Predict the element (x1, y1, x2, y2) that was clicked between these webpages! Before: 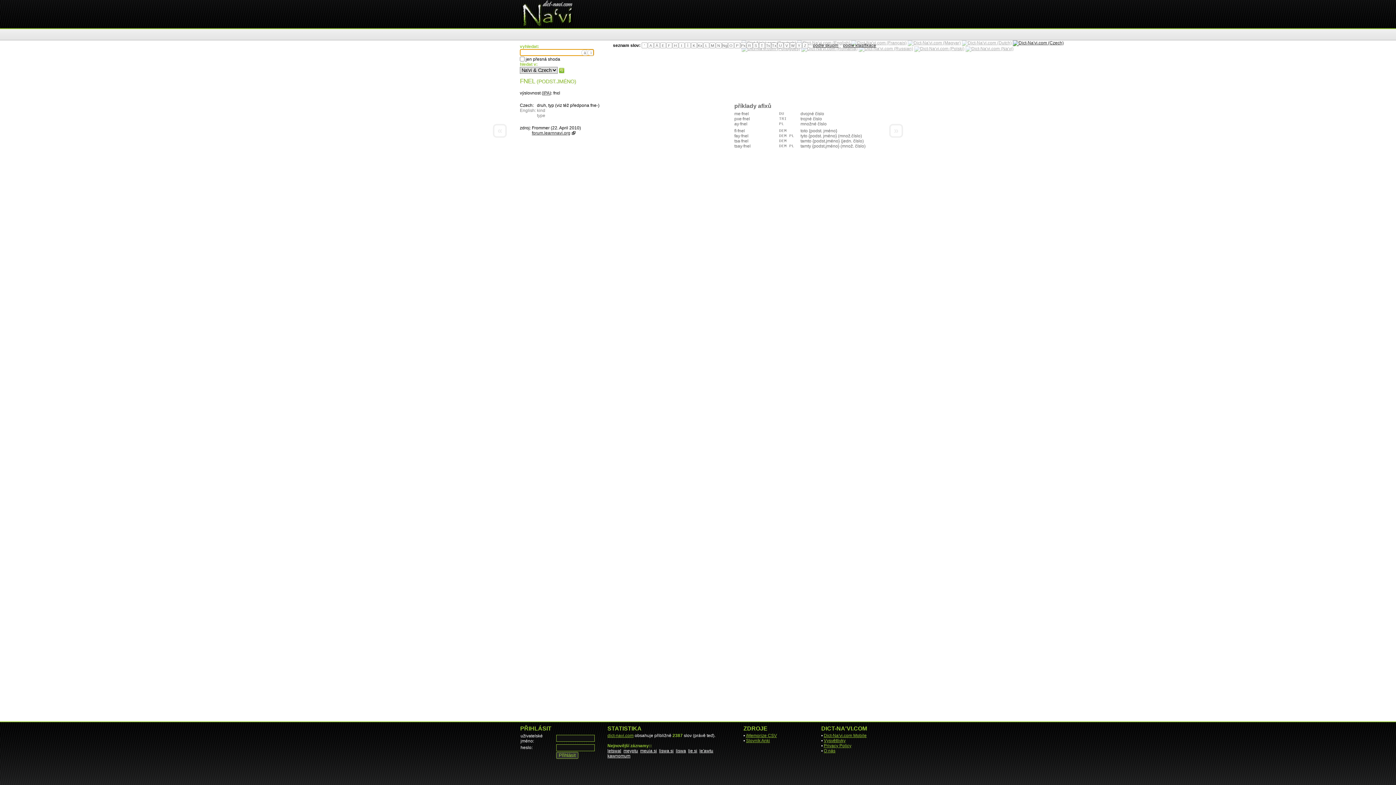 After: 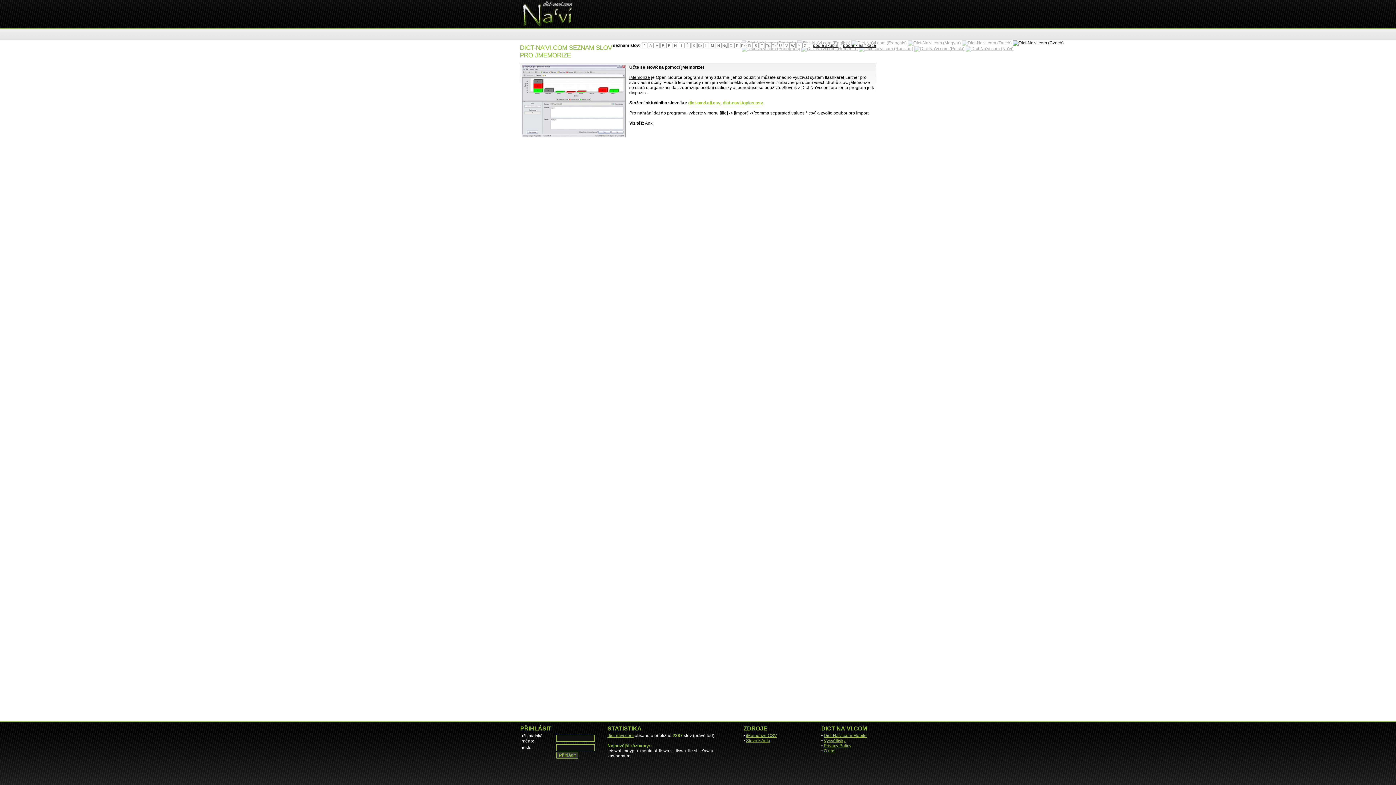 Action: bbox: (746, 733, 777, 738) label: jMemorize CSV